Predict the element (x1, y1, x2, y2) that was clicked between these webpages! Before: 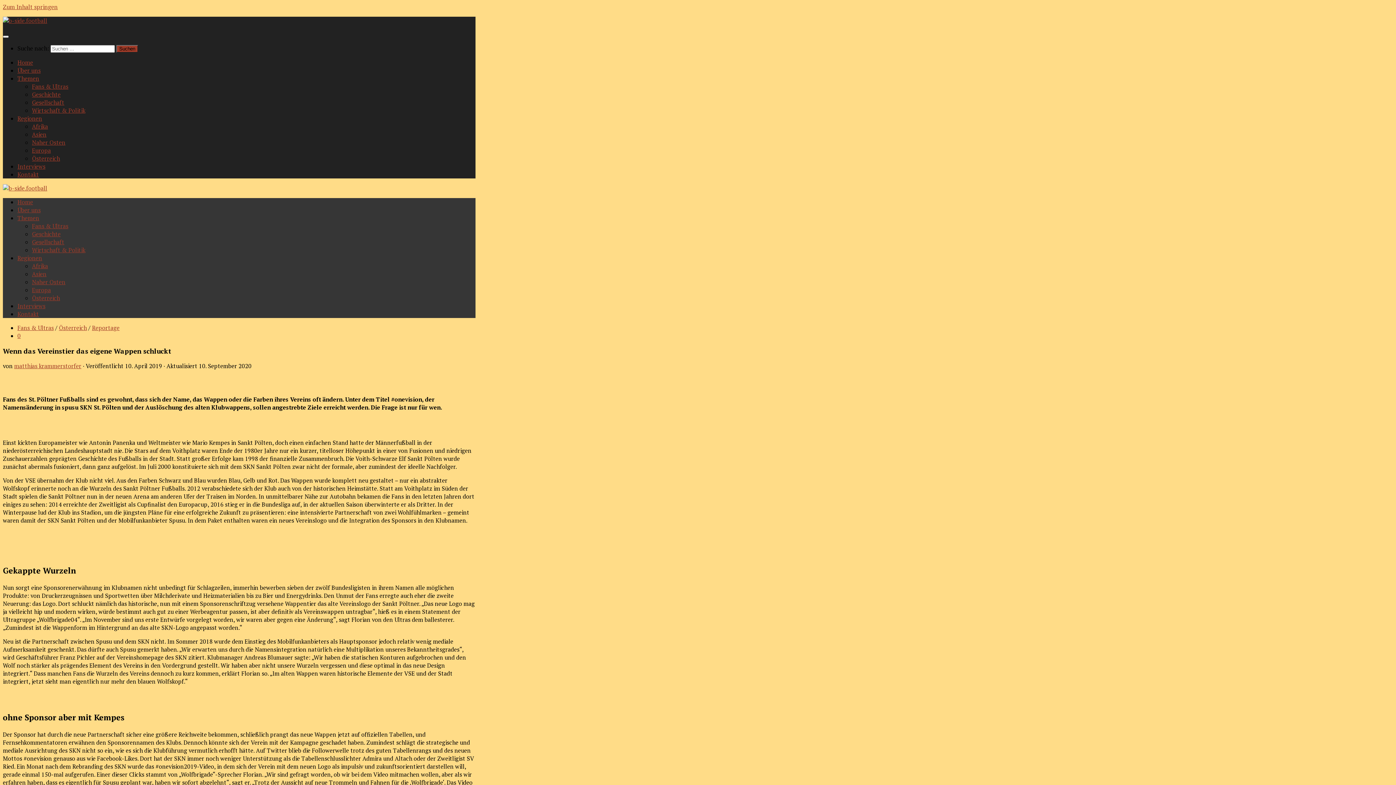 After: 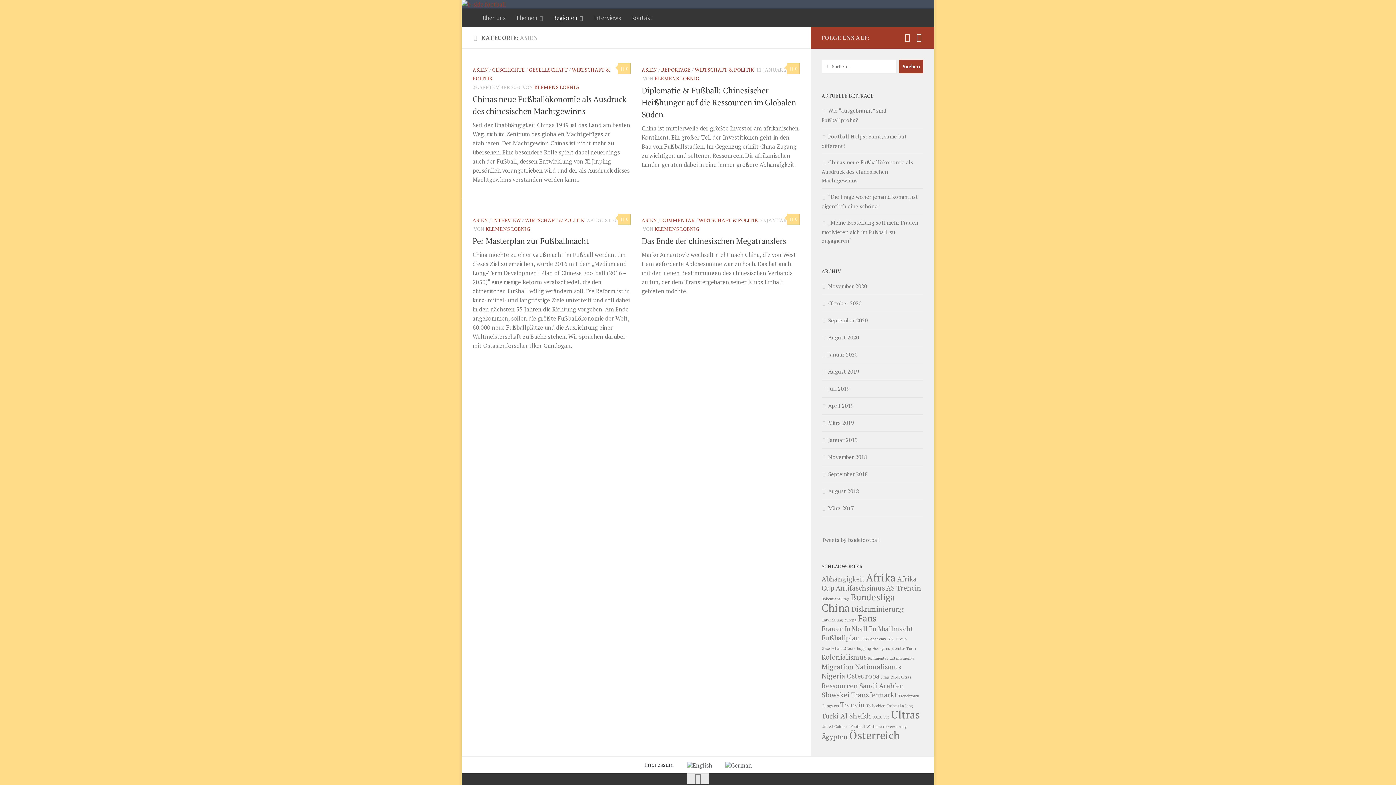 Action: bbox: (32, 270, 46, 278) label: Asien